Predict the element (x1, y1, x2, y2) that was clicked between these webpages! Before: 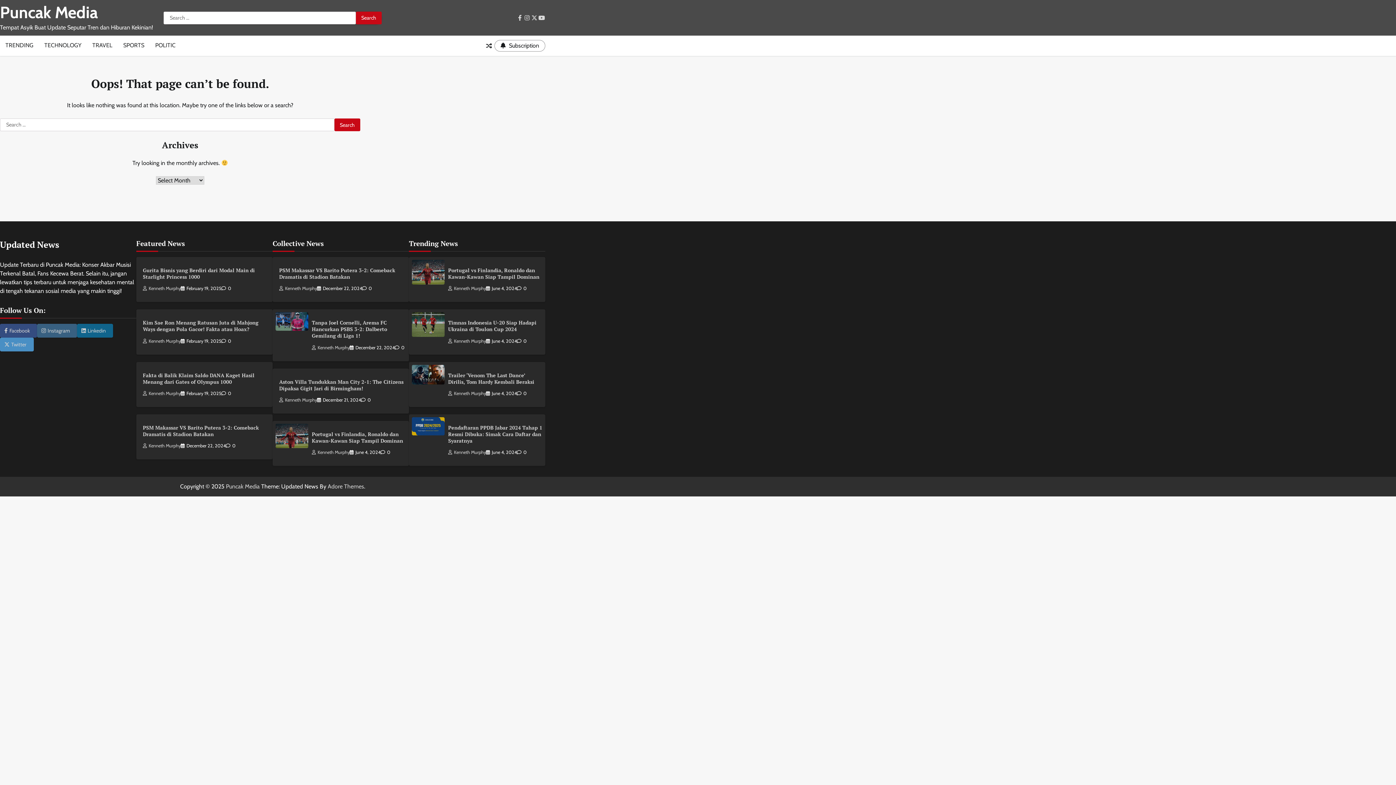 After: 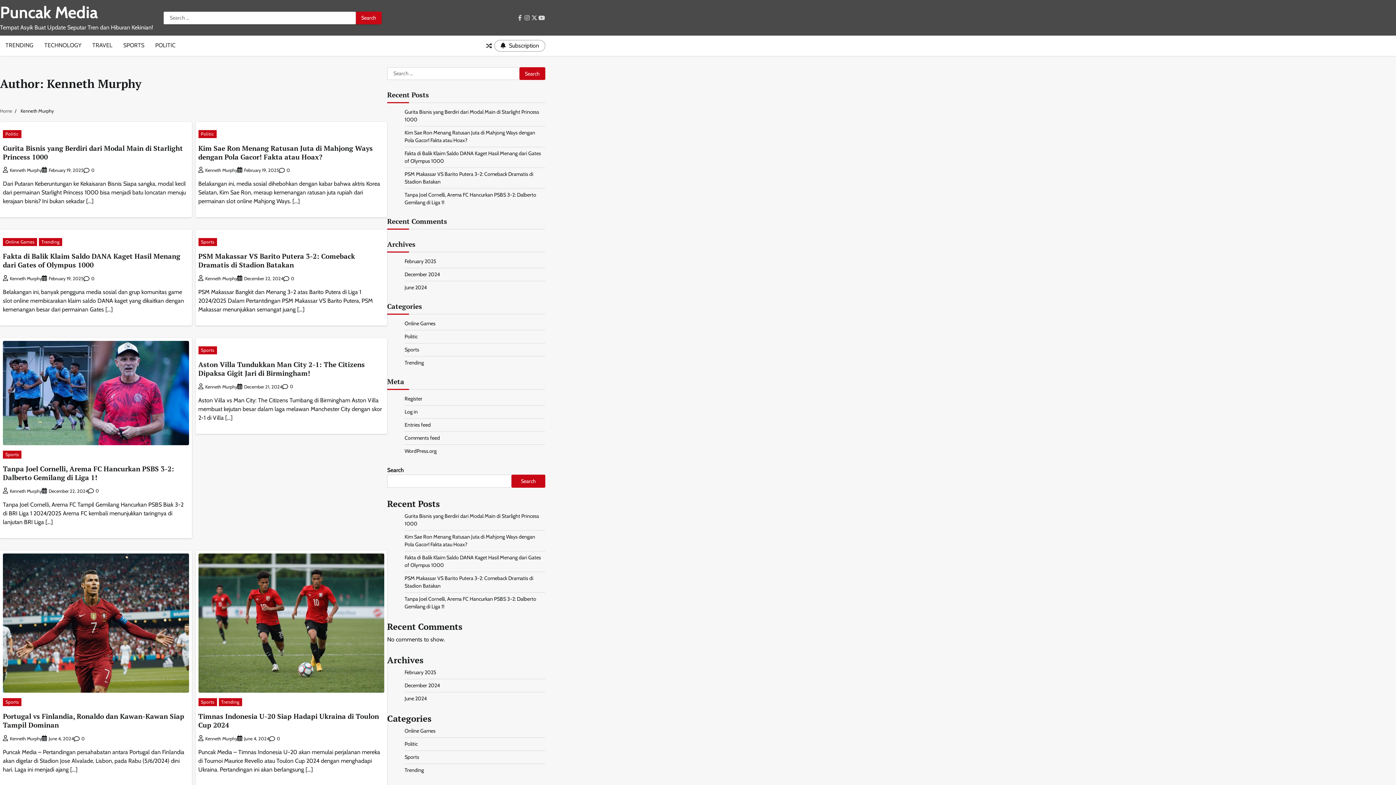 Action: bbox: (311, 449, 349, 455) label: Kenneth Murphy